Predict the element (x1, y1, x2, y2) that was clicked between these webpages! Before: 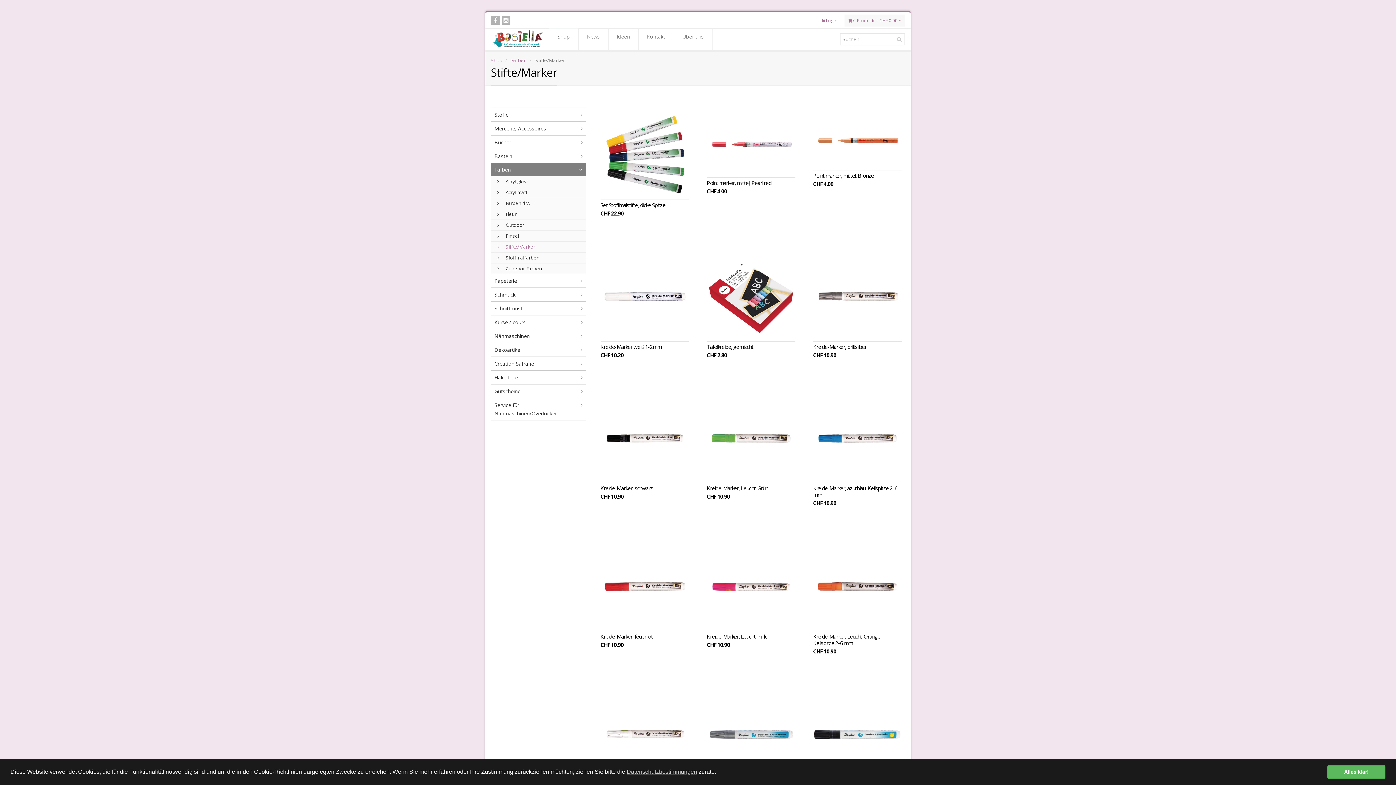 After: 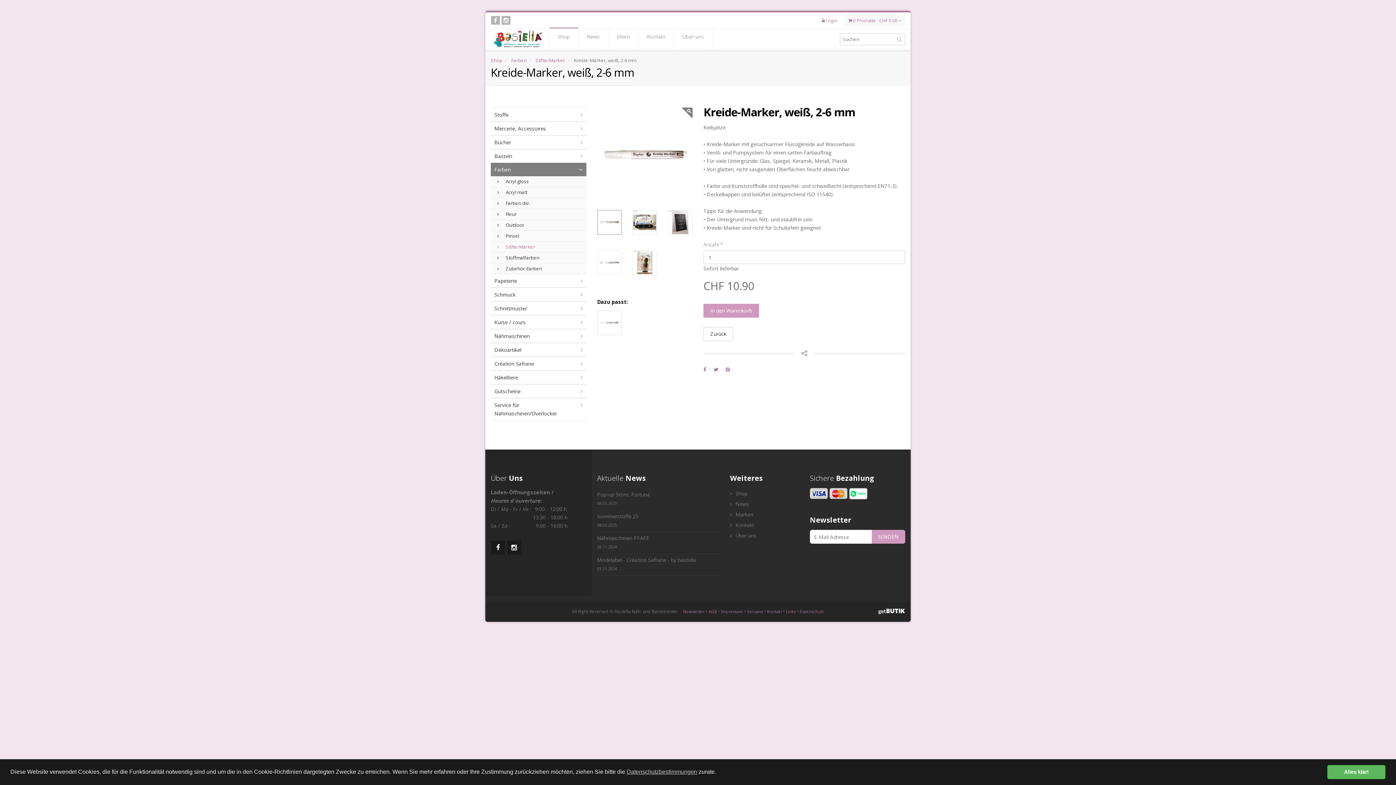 Action: bbox: (597, 687, 692, 799) label: Kreide-Marker, weiß, 2-6 mm
CHF 10.90